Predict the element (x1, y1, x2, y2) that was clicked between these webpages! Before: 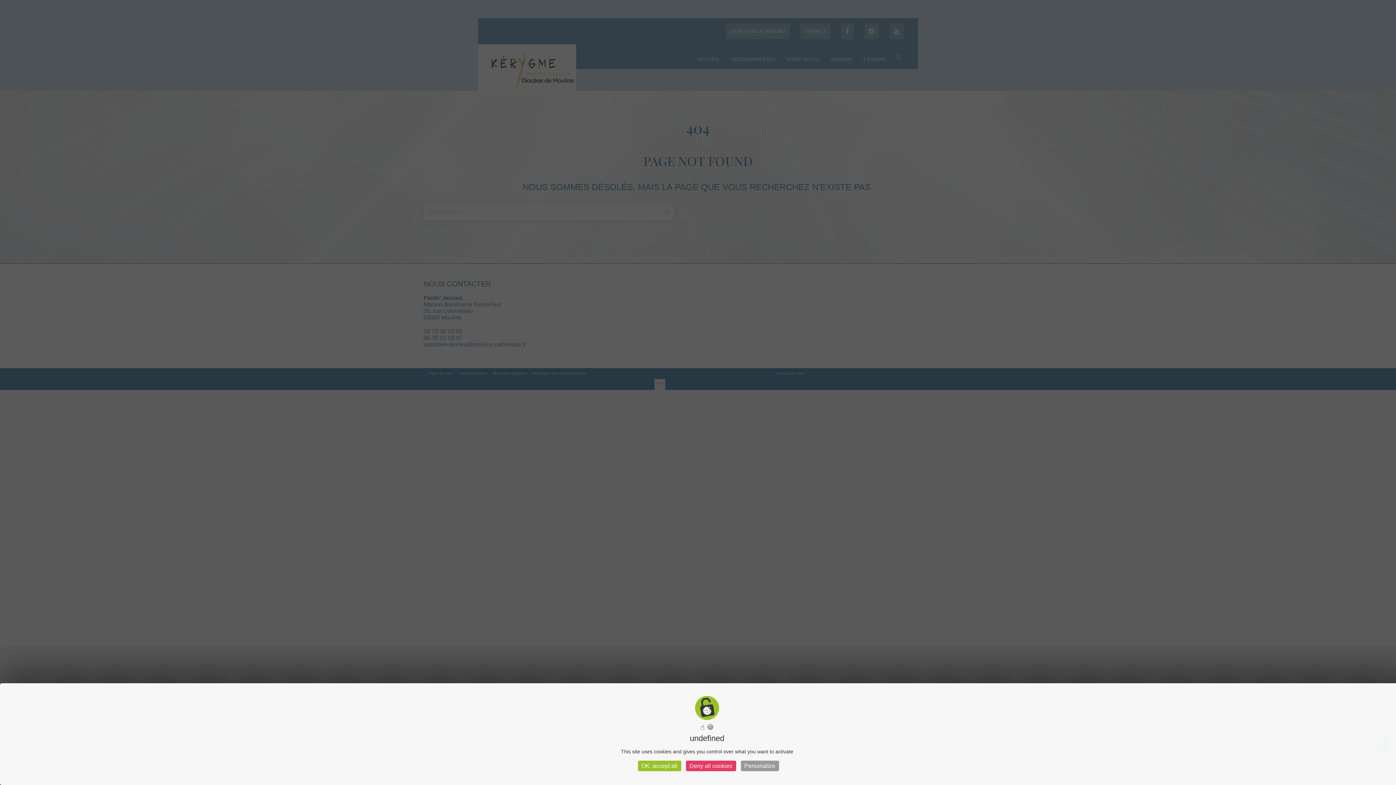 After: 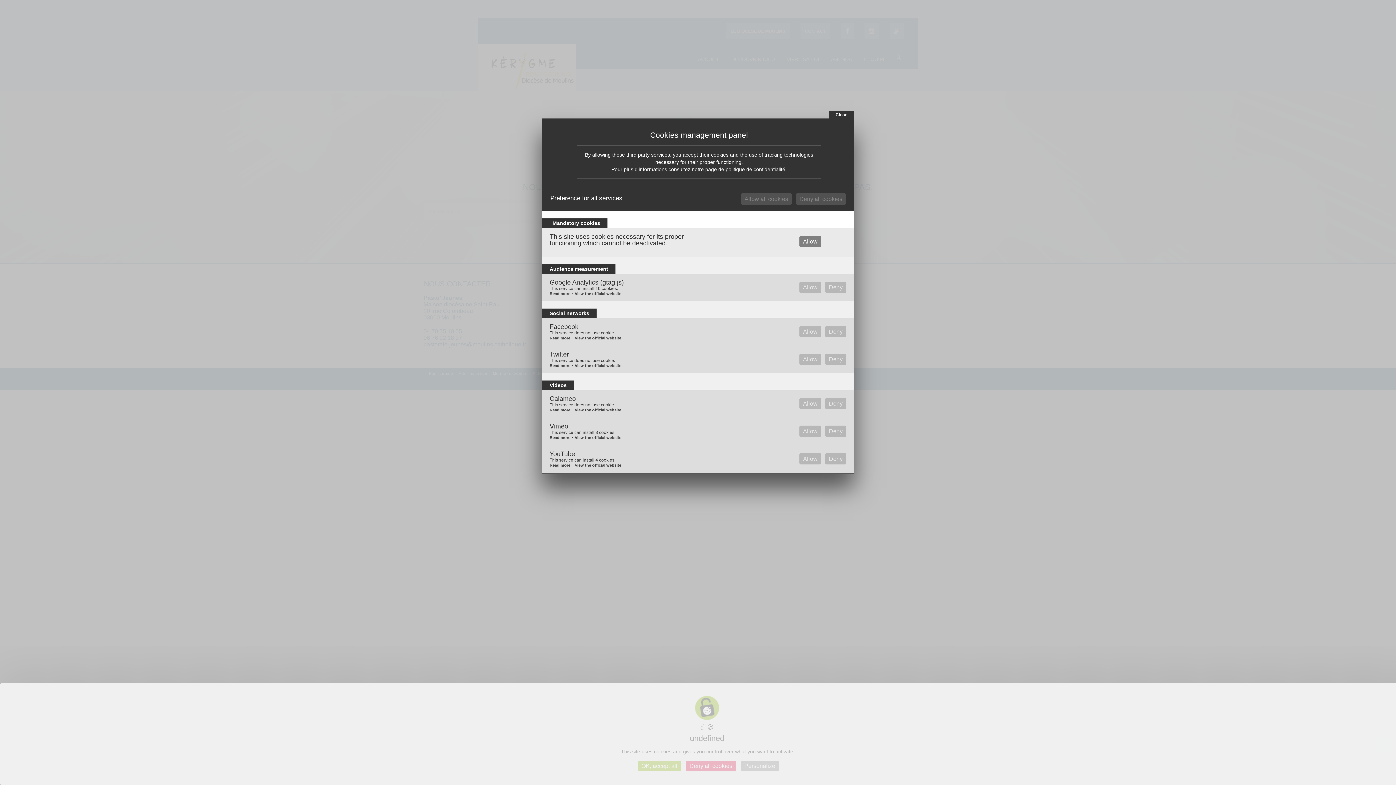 Action: bbox: (740, 761, 779, 771) label: Personalize